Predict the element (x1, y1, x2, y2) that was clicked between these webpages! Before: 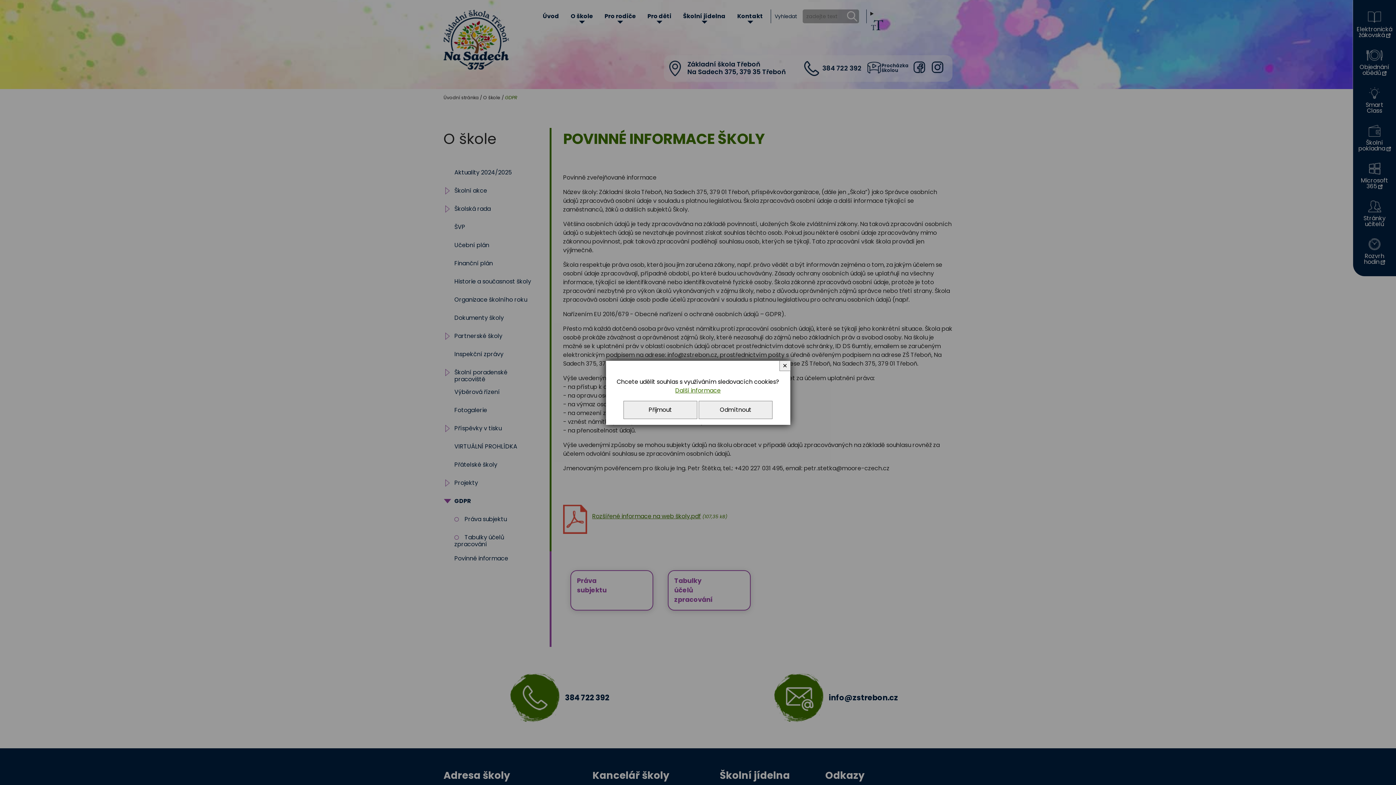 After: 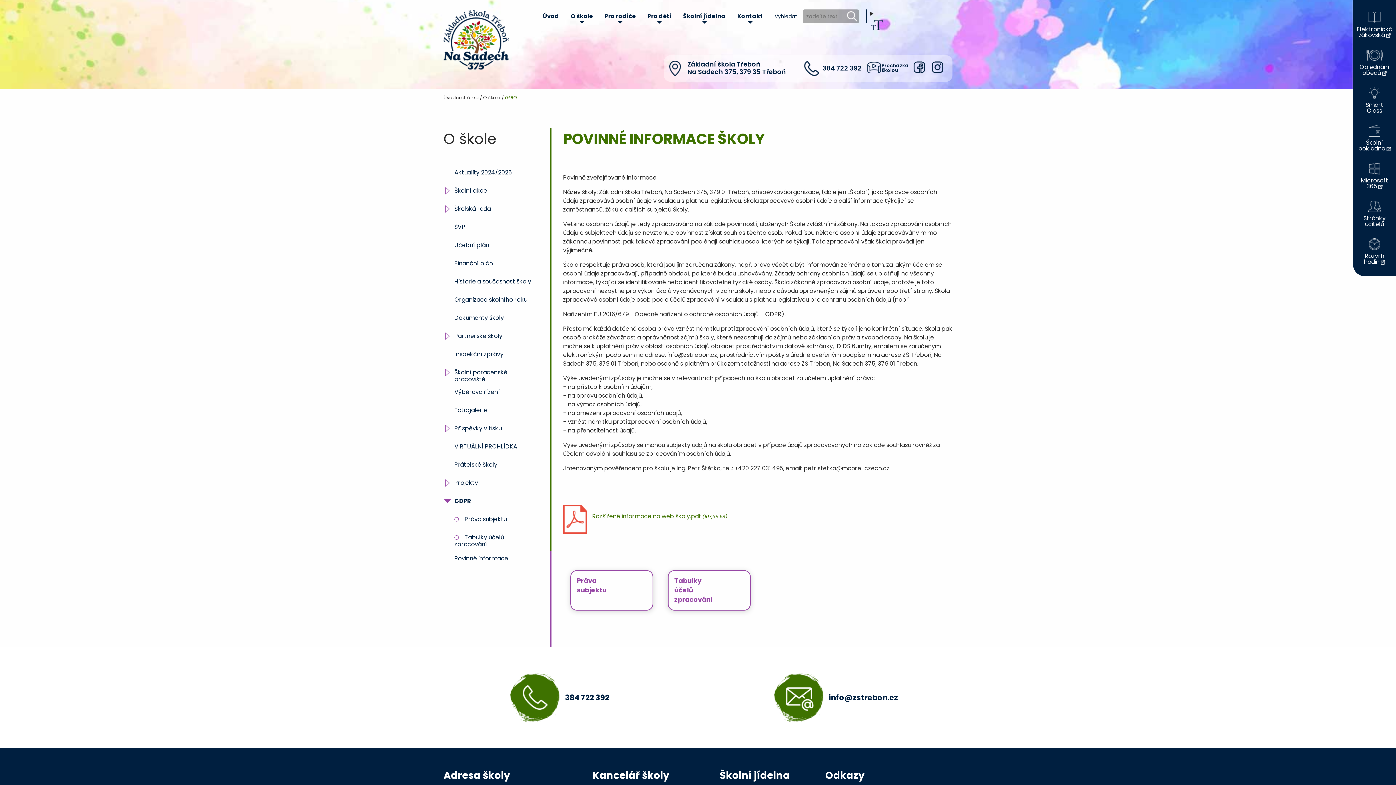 Action: label: Přijmout bbox: (623, 400, 697, 419)